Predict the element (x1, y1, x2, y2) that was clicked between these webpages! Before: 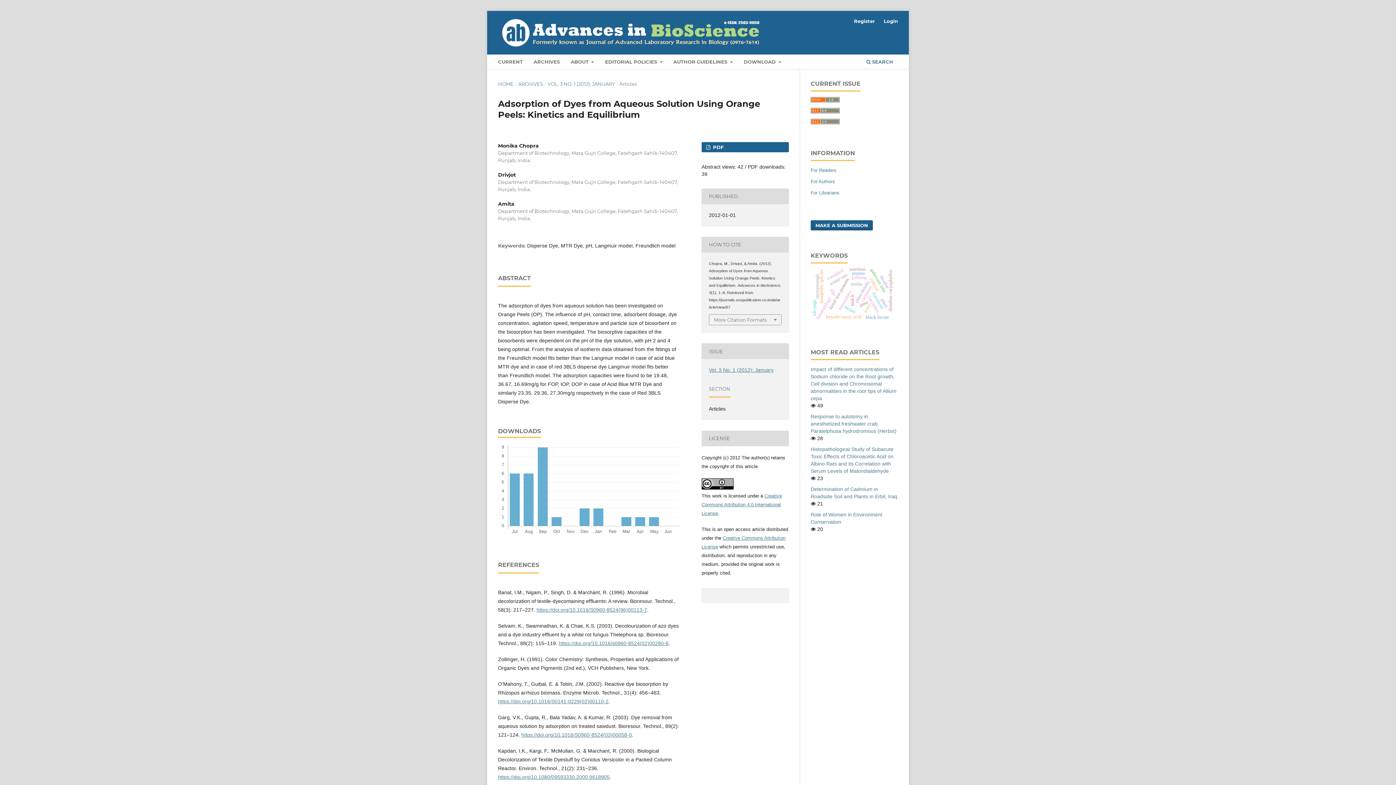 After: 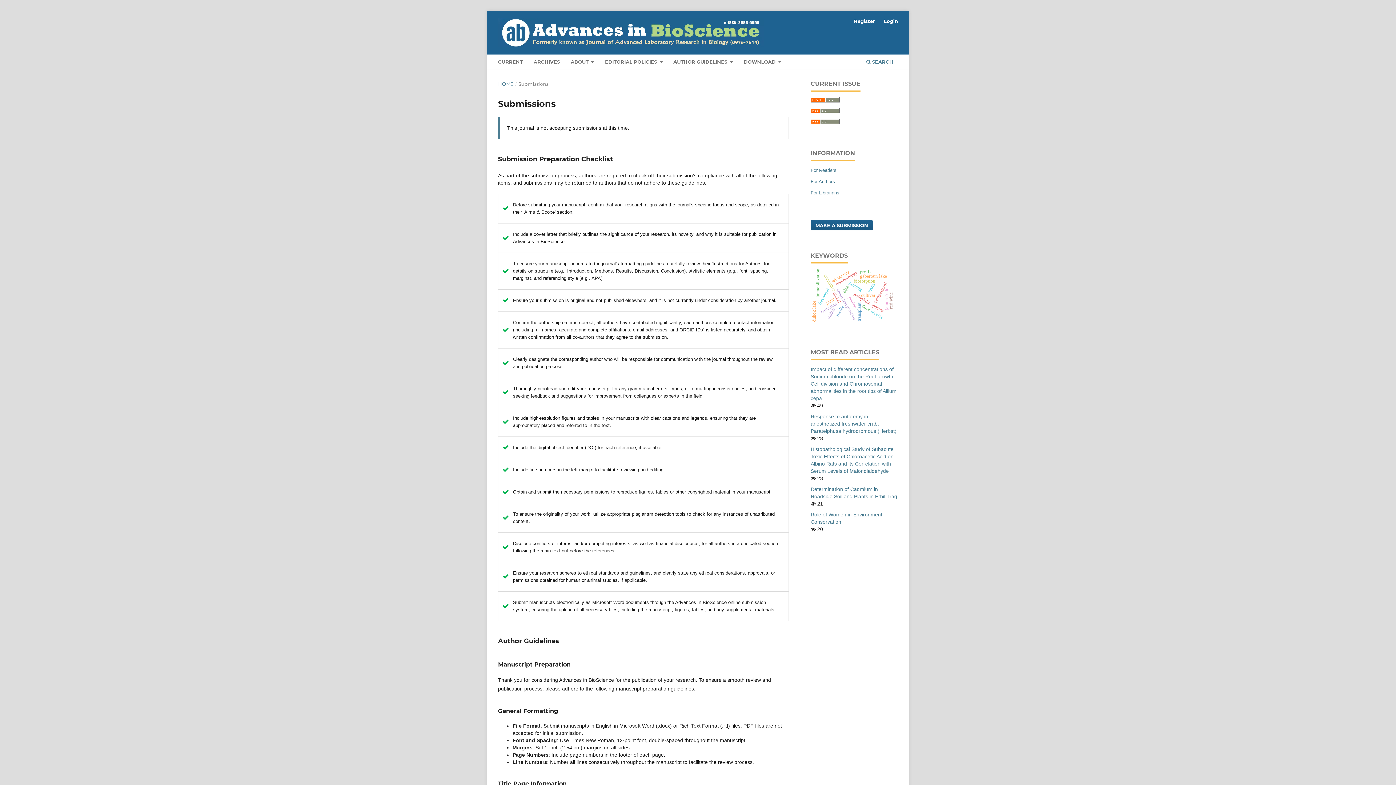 Action: label: MAKE A SUBMISSION bbox: (810, 220, 873, 230)